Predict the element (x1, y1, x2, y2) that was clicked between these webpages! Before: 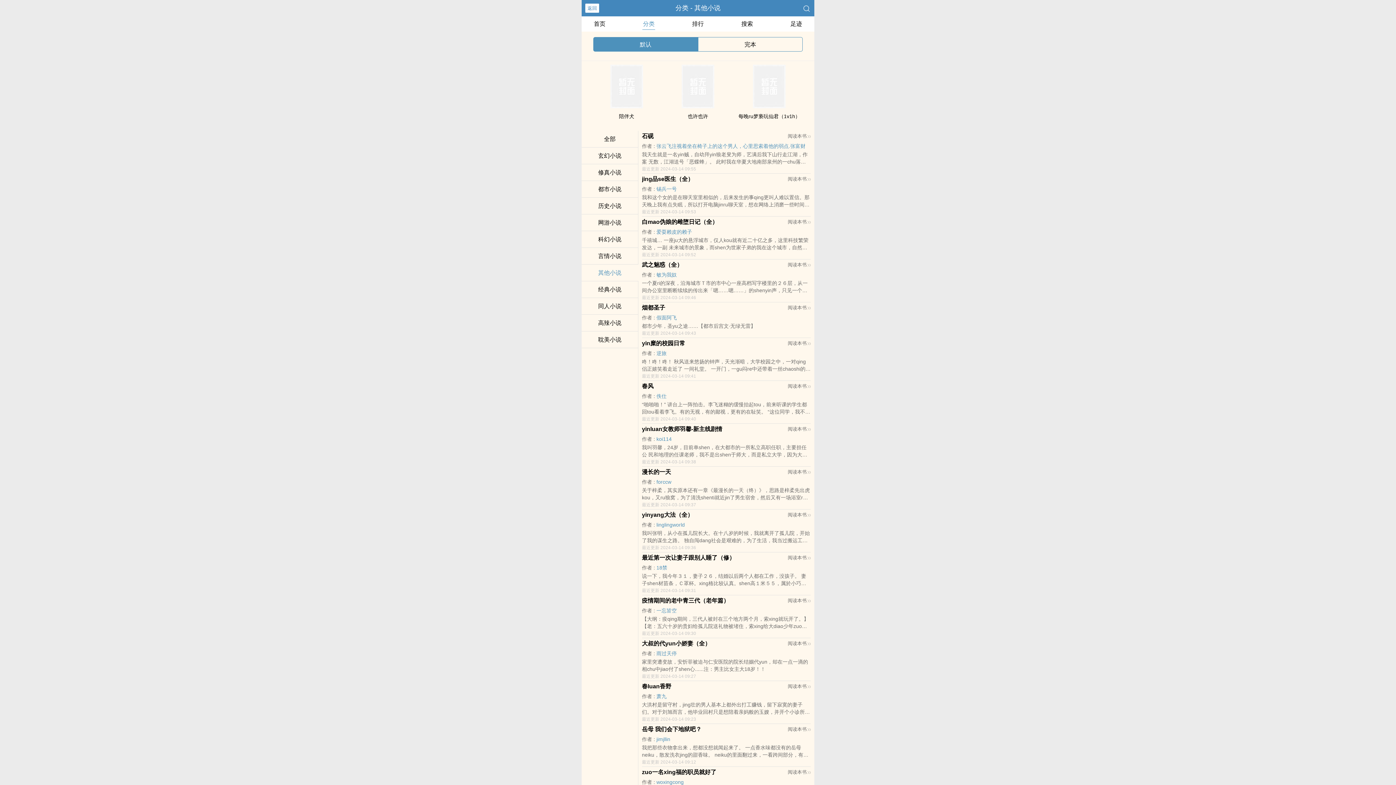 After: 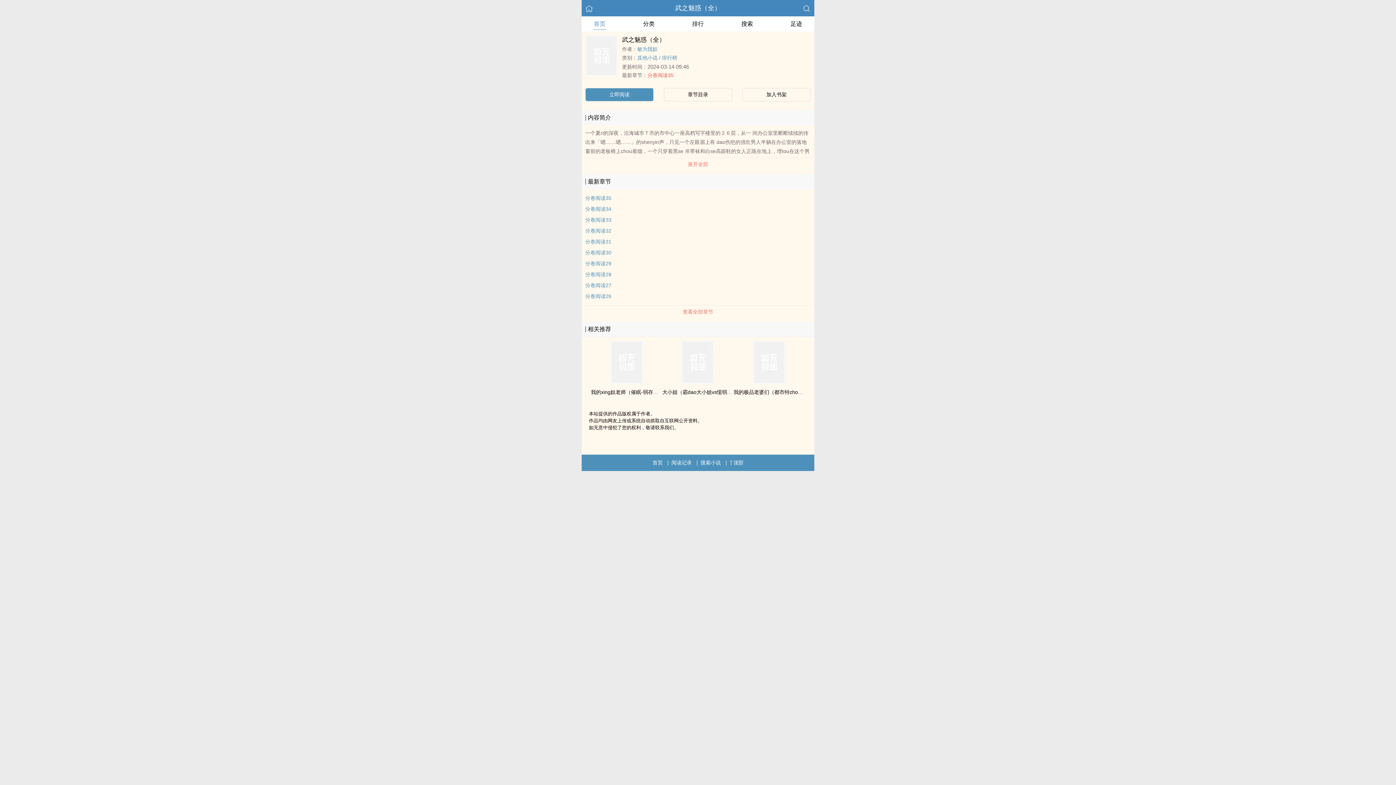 Action: label: 武之魅惑（全） bbox: (642, 261, 682, 268)